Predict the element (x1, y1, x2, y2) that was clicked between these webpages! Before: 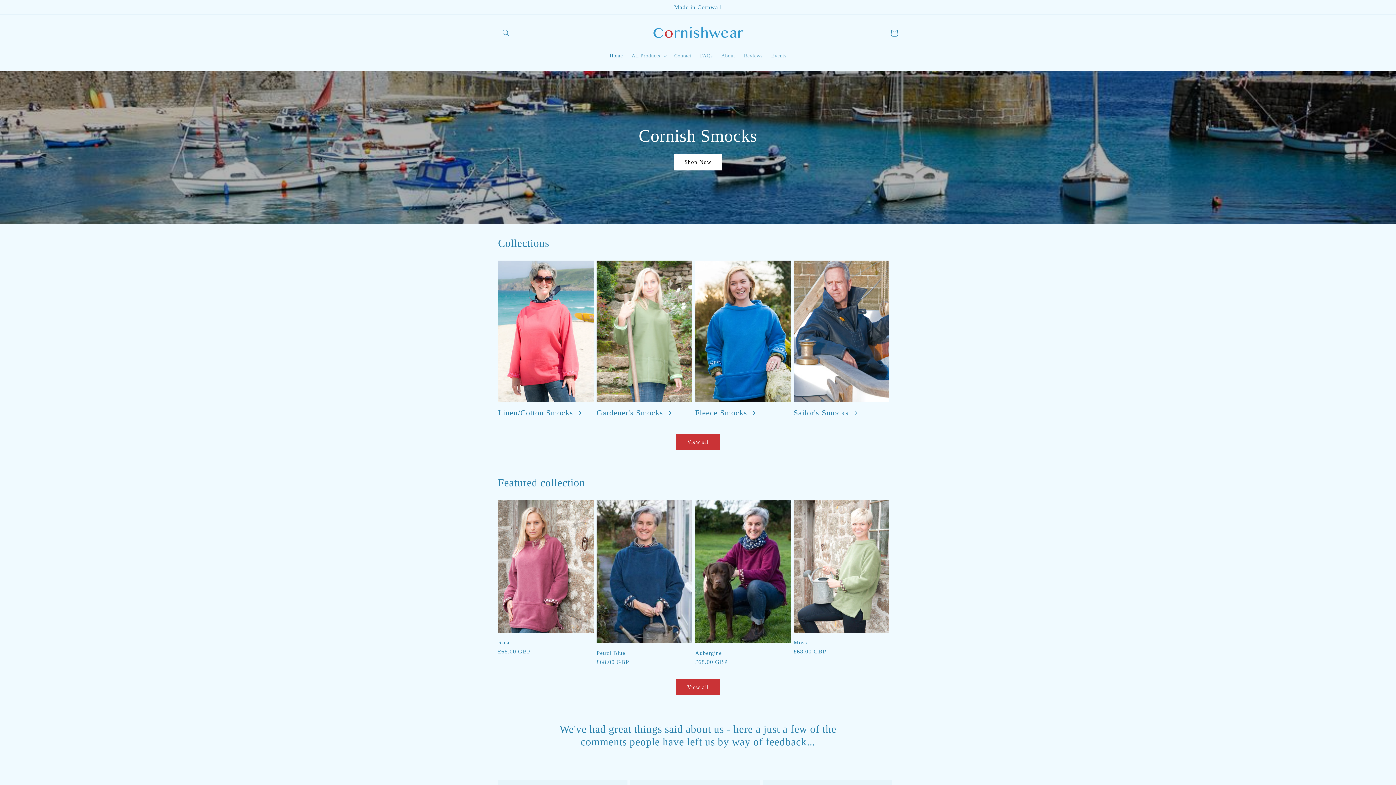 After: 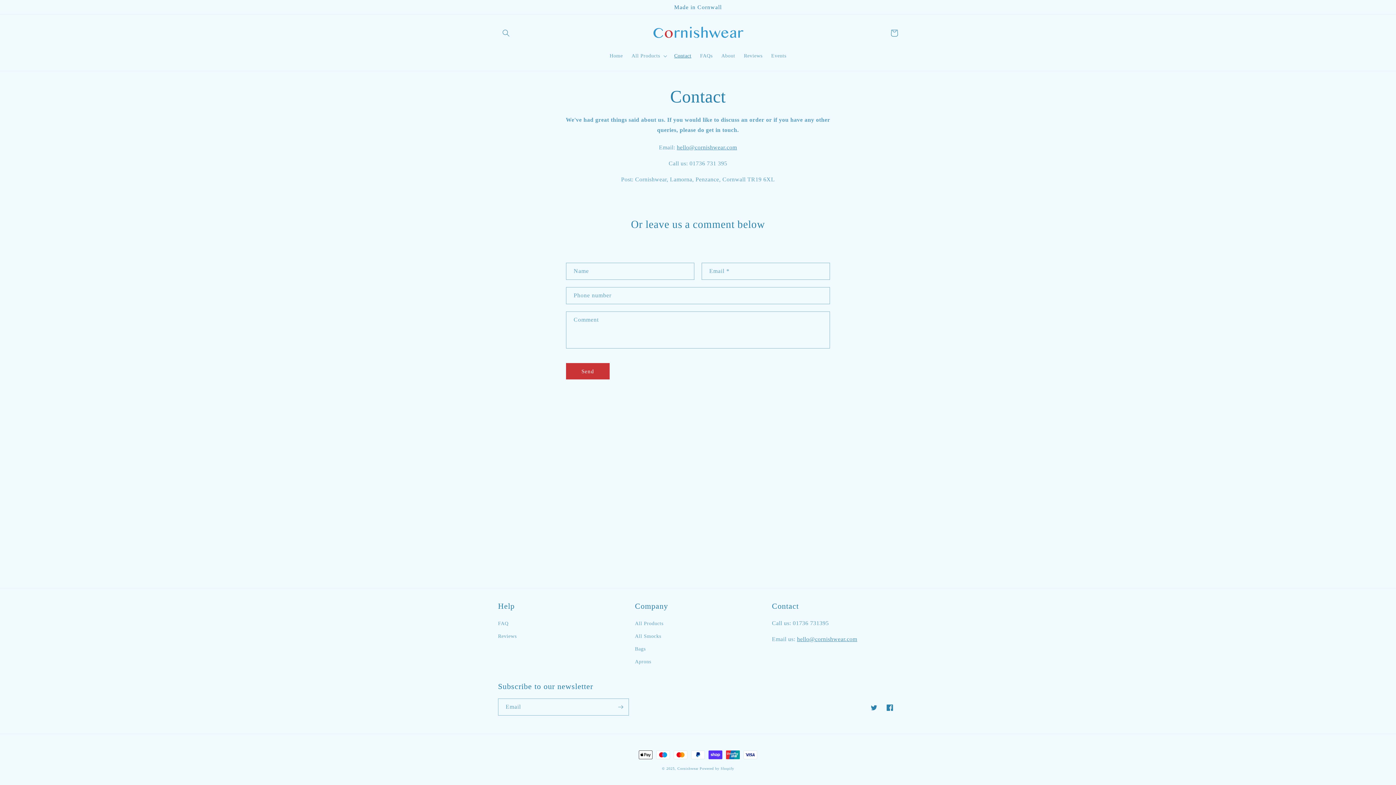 Action: bbox: (670, 48, 695, 63) label: Contact